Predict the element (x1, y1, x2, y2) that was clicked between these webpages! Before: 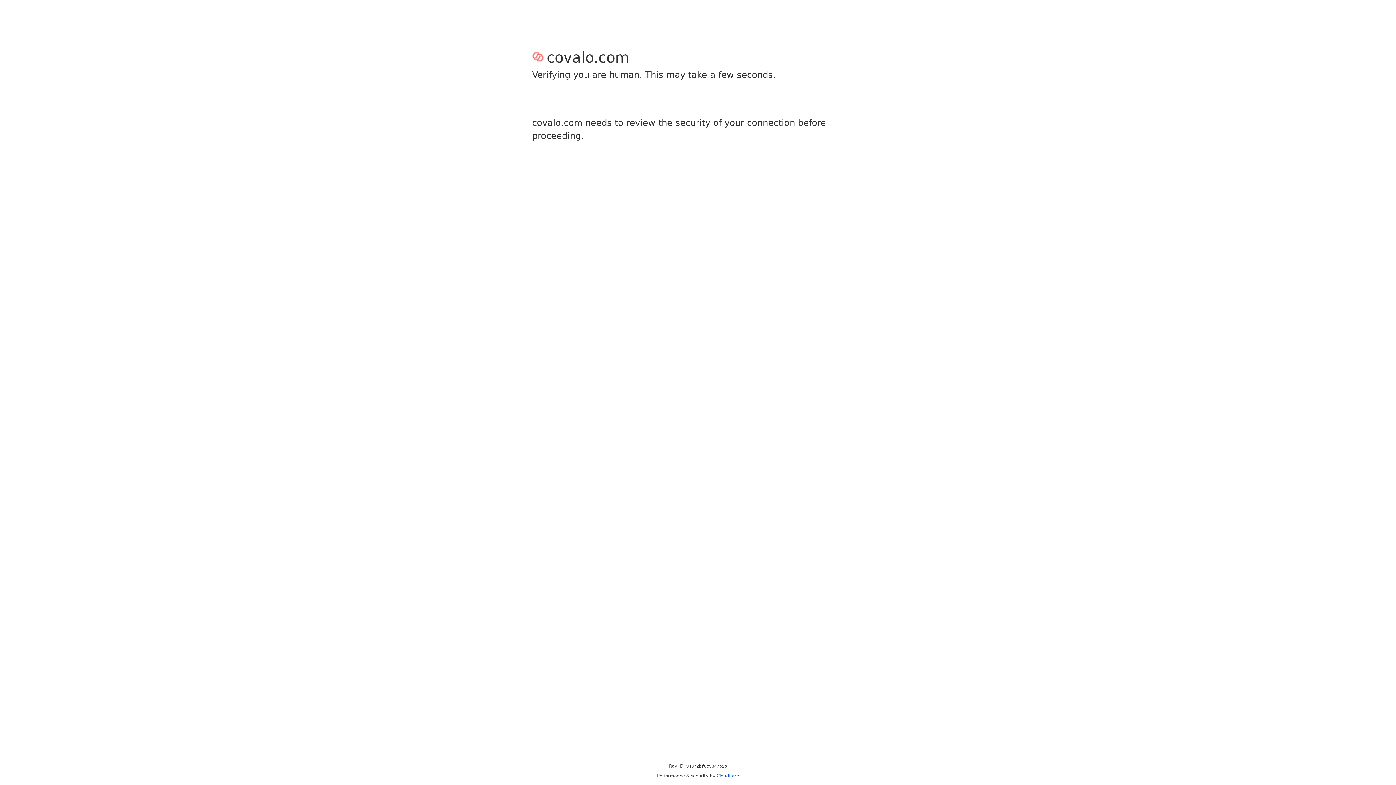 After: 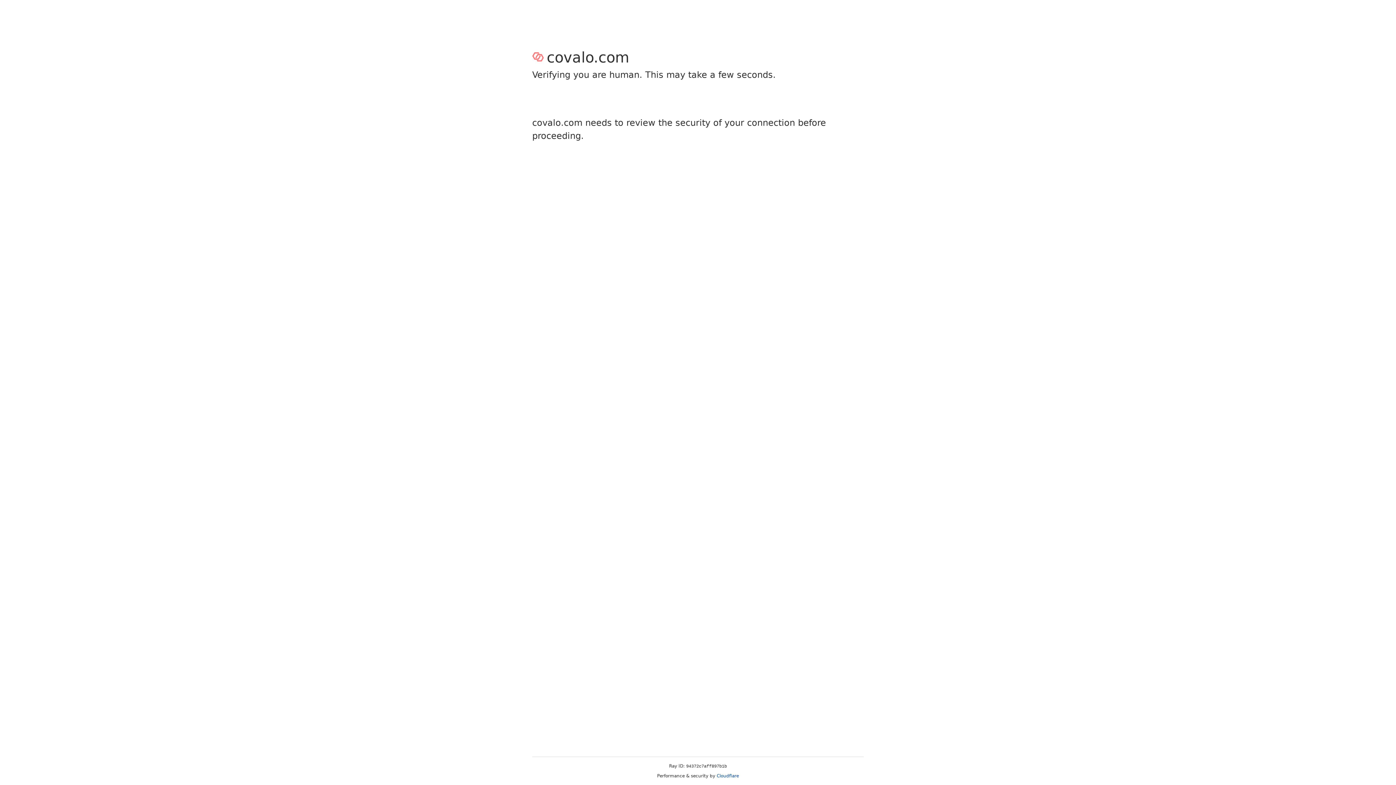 Action: label: Cloudflare bbox: (716, 773, 739, 778)